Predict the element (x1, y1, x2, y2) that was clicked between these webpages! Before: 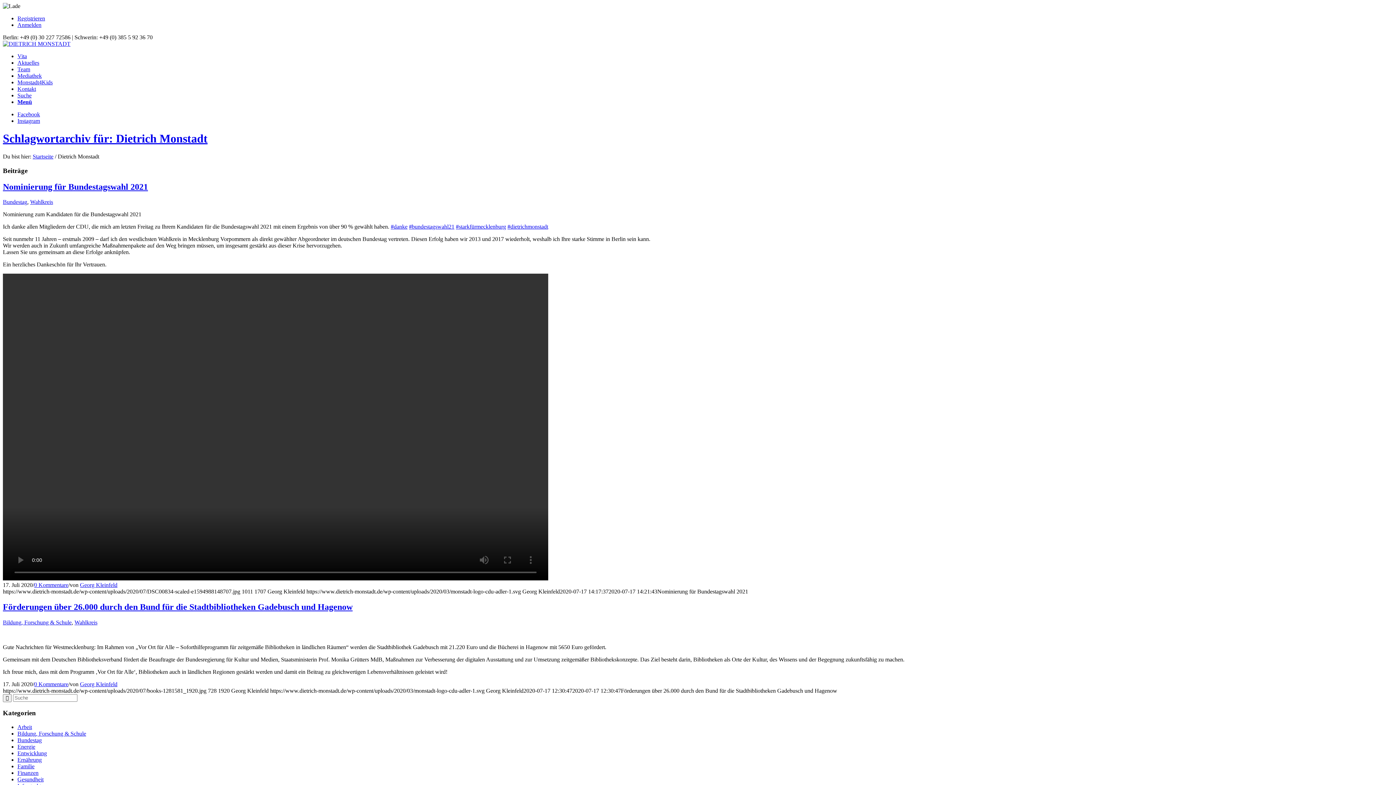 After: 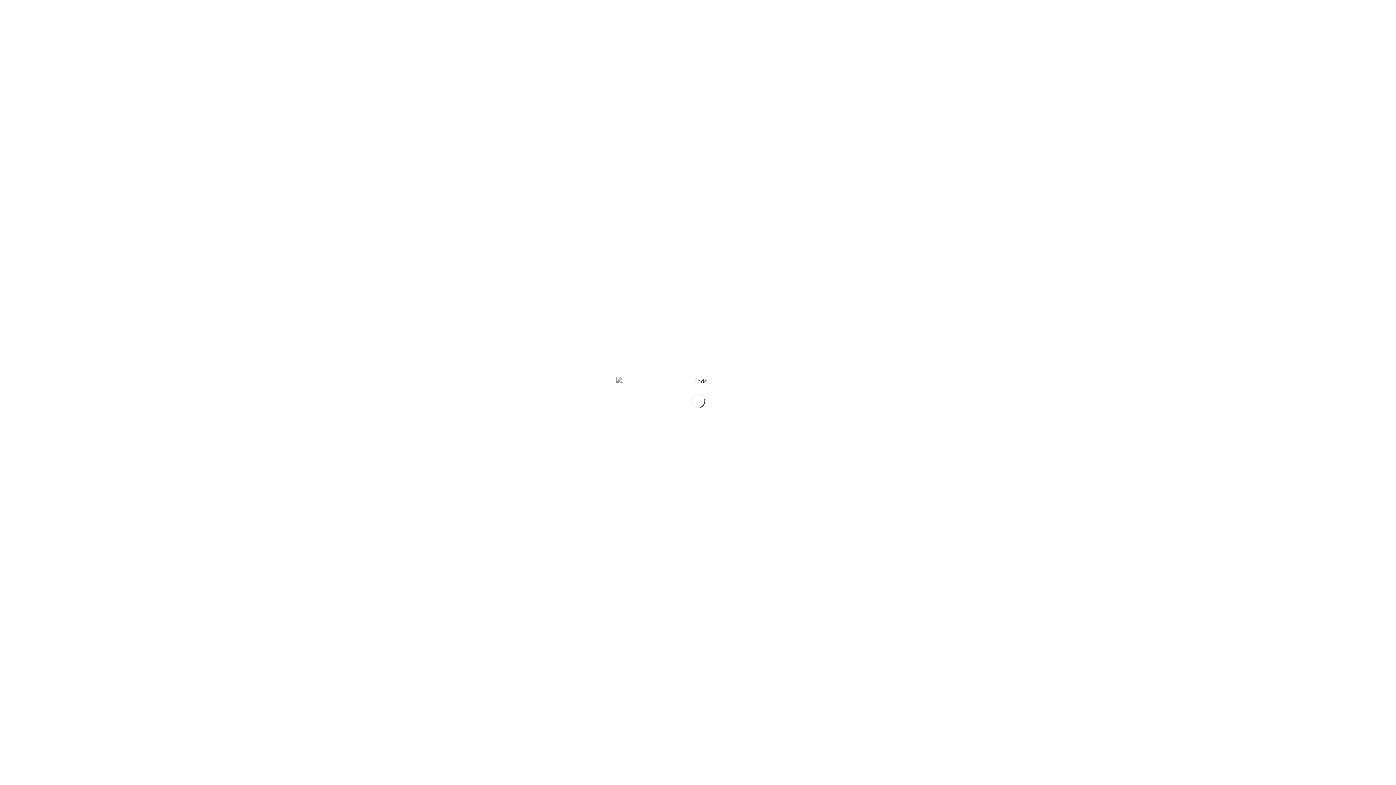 Action: label: Wahlkreis bbox: (30, 199, 53, 205)